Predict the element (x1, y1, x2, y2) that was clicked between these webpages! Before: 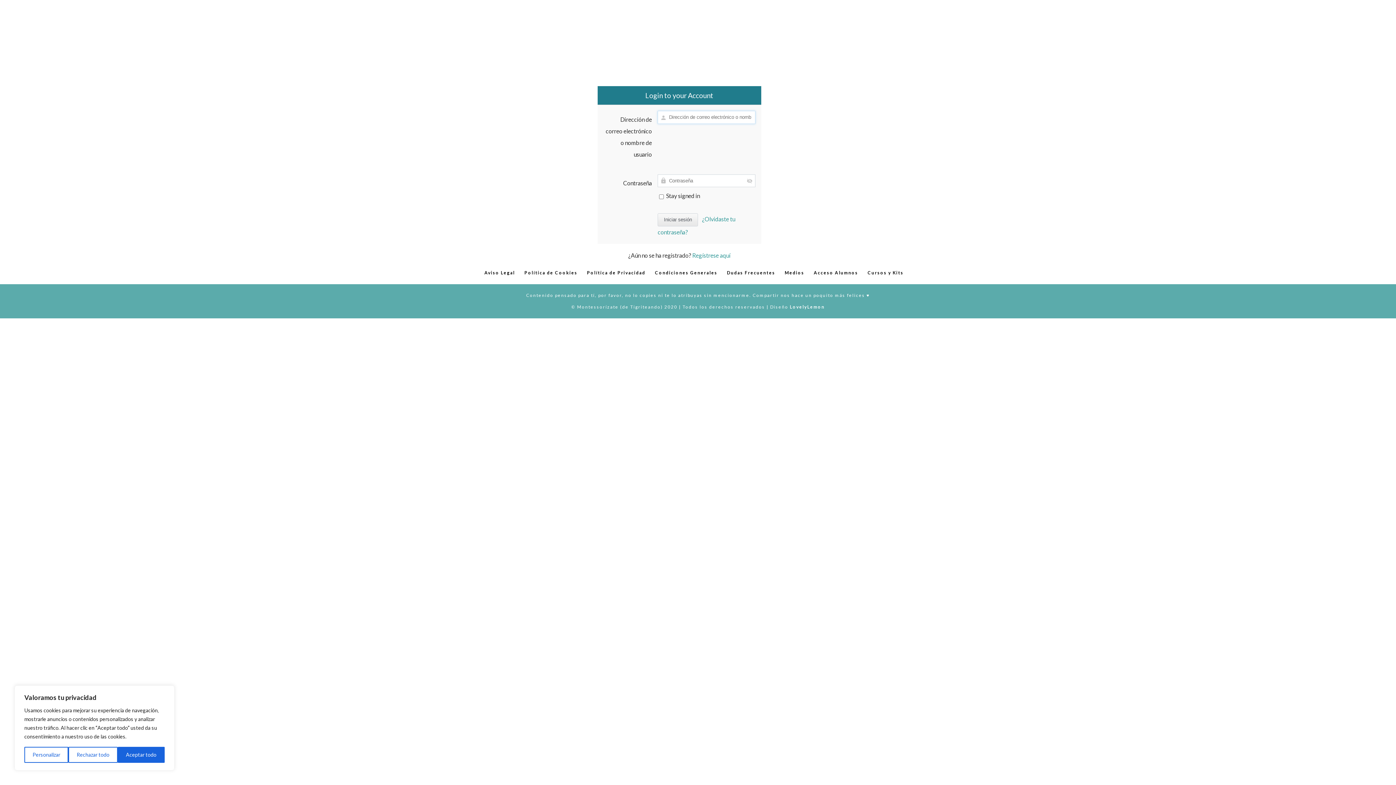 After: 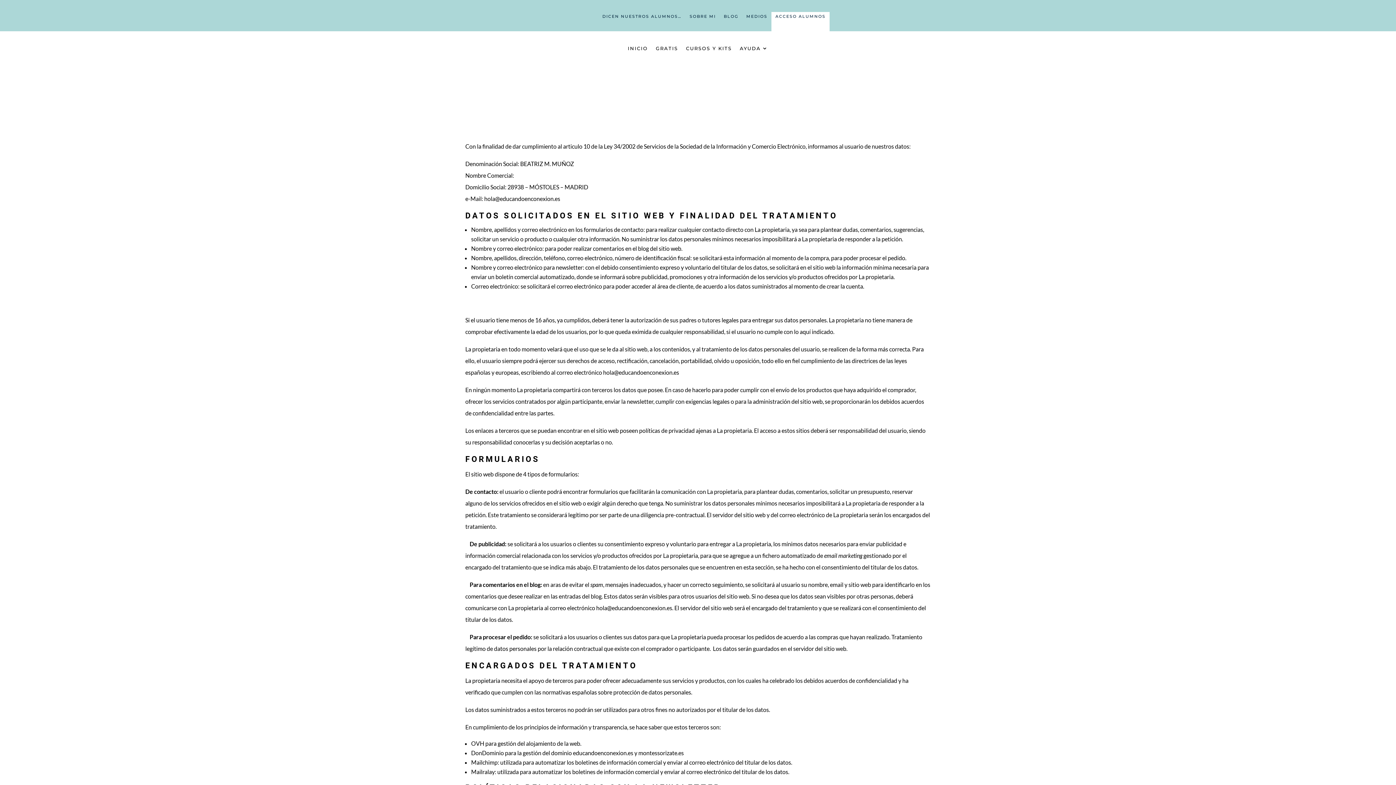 Action: bbox: (587, 270, 645, 275) label: Política de Privacidad